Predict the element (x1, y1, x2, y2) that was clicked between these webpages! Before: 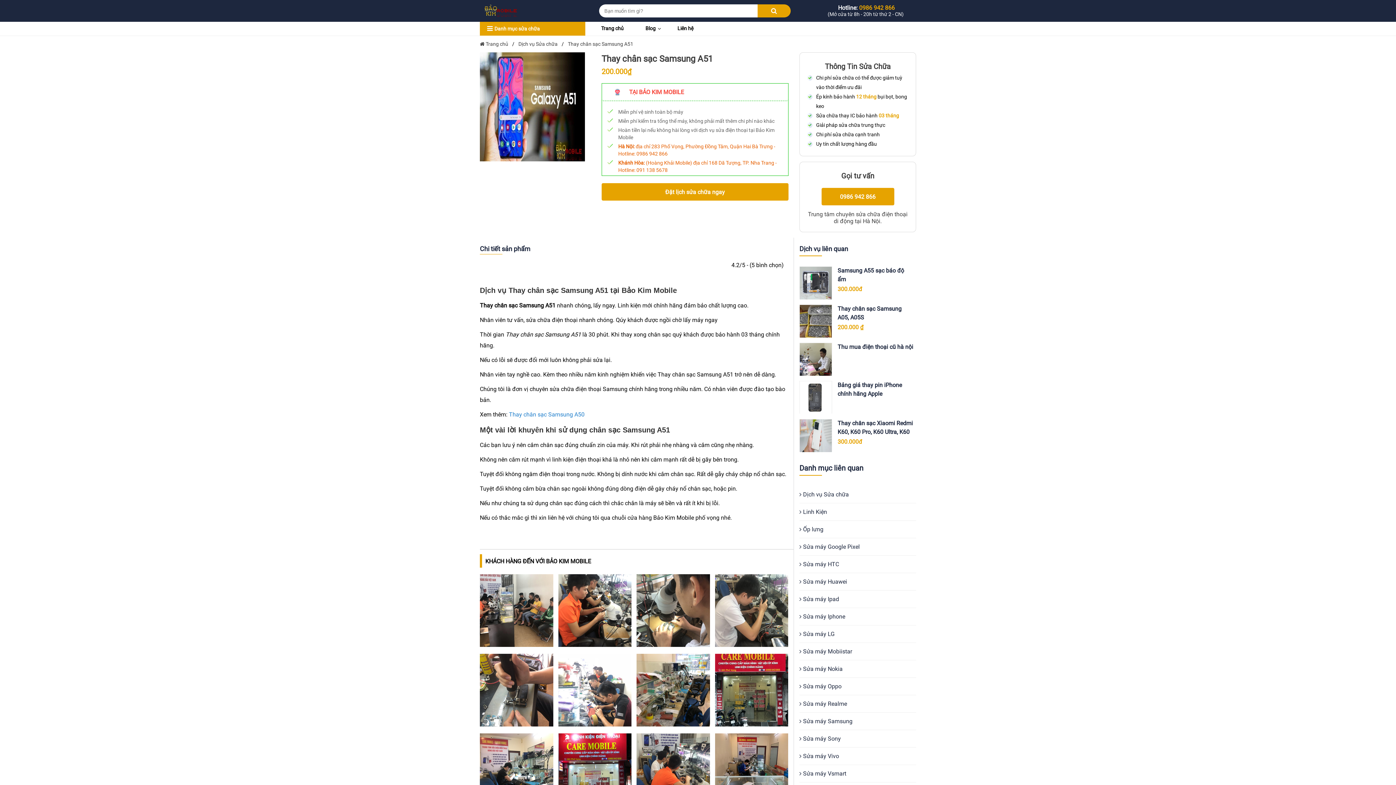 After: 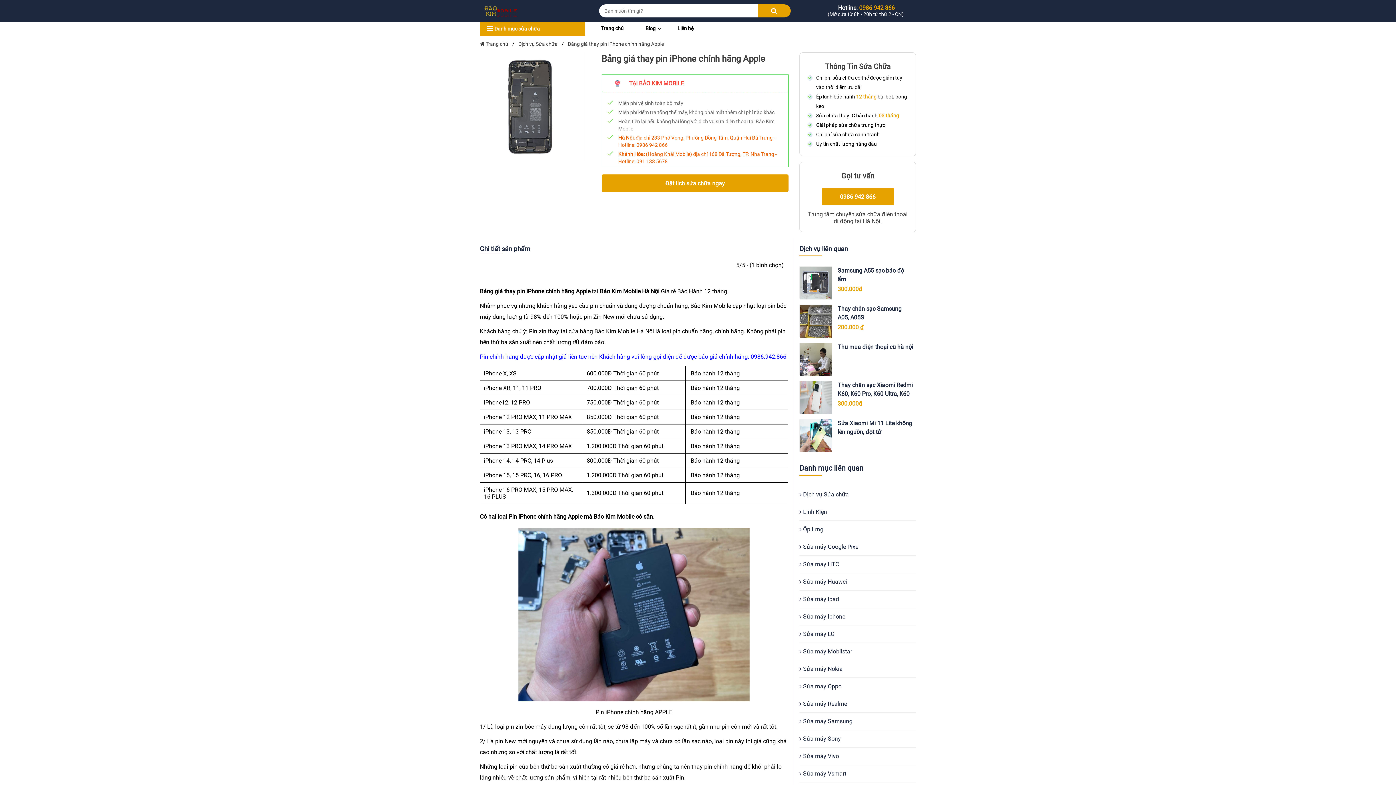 Action: bbox: (799, 381, 916, 413) label: Bảng giá thay pin iPhone chính hãng Apple